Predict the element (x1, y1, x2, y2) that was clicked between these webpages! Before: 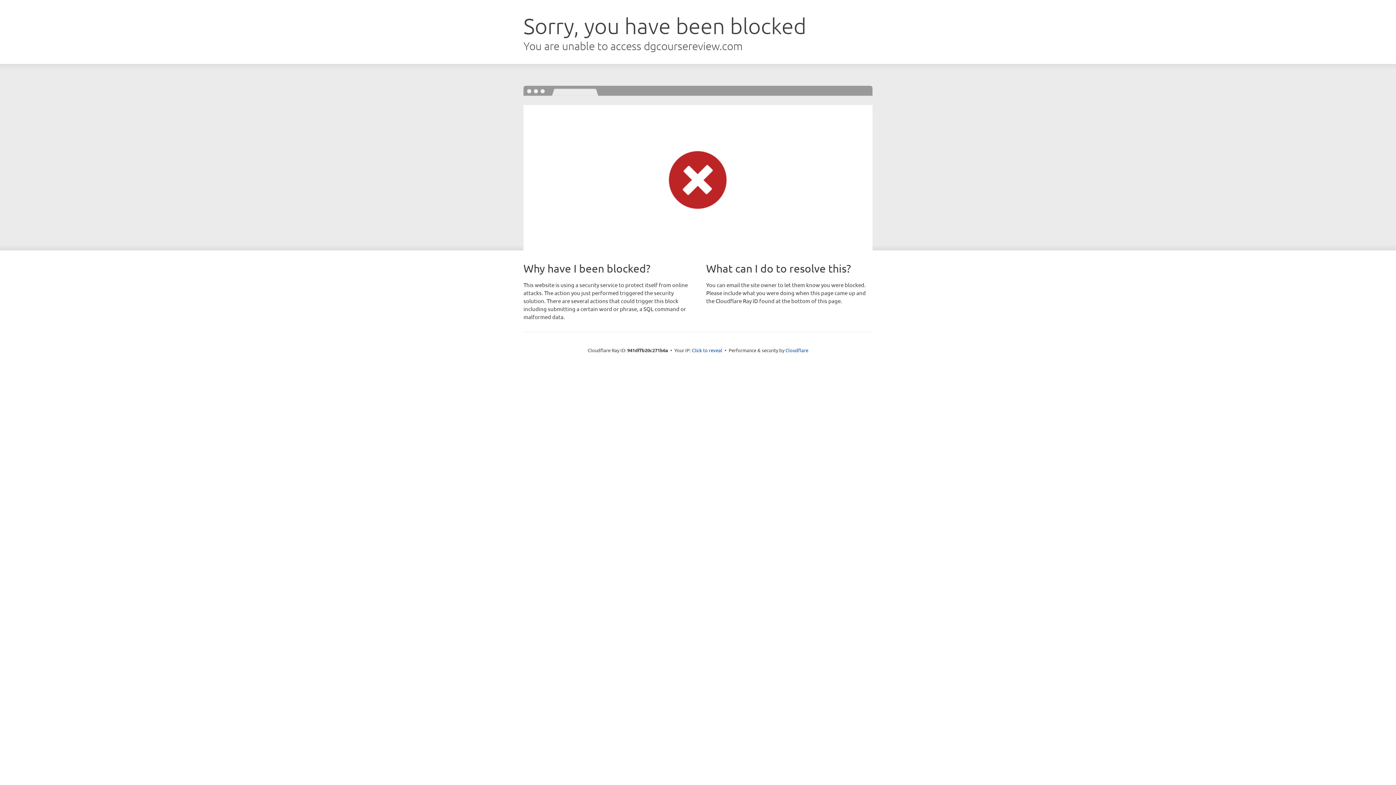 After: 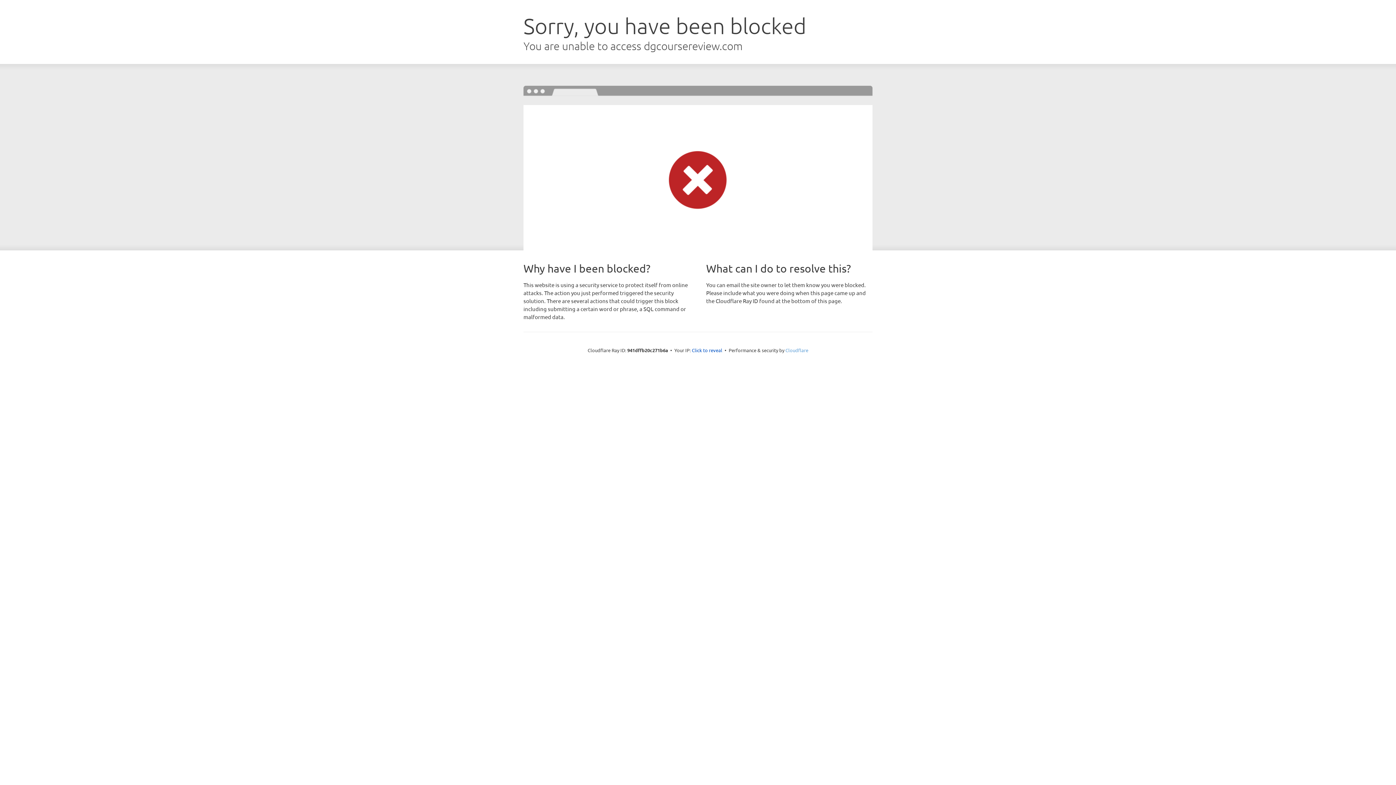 Action: label: Cloudflare bbox: (785, 347, 808, 353)